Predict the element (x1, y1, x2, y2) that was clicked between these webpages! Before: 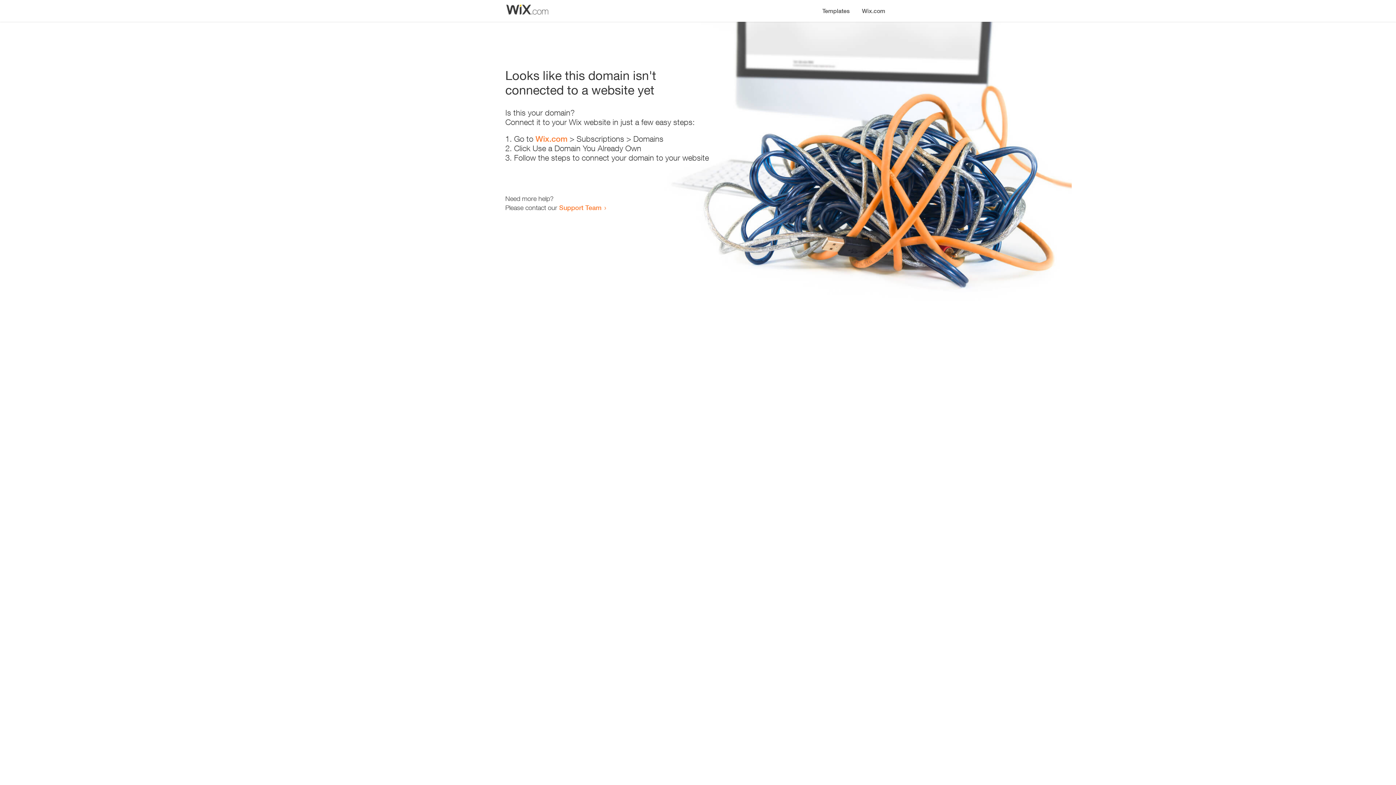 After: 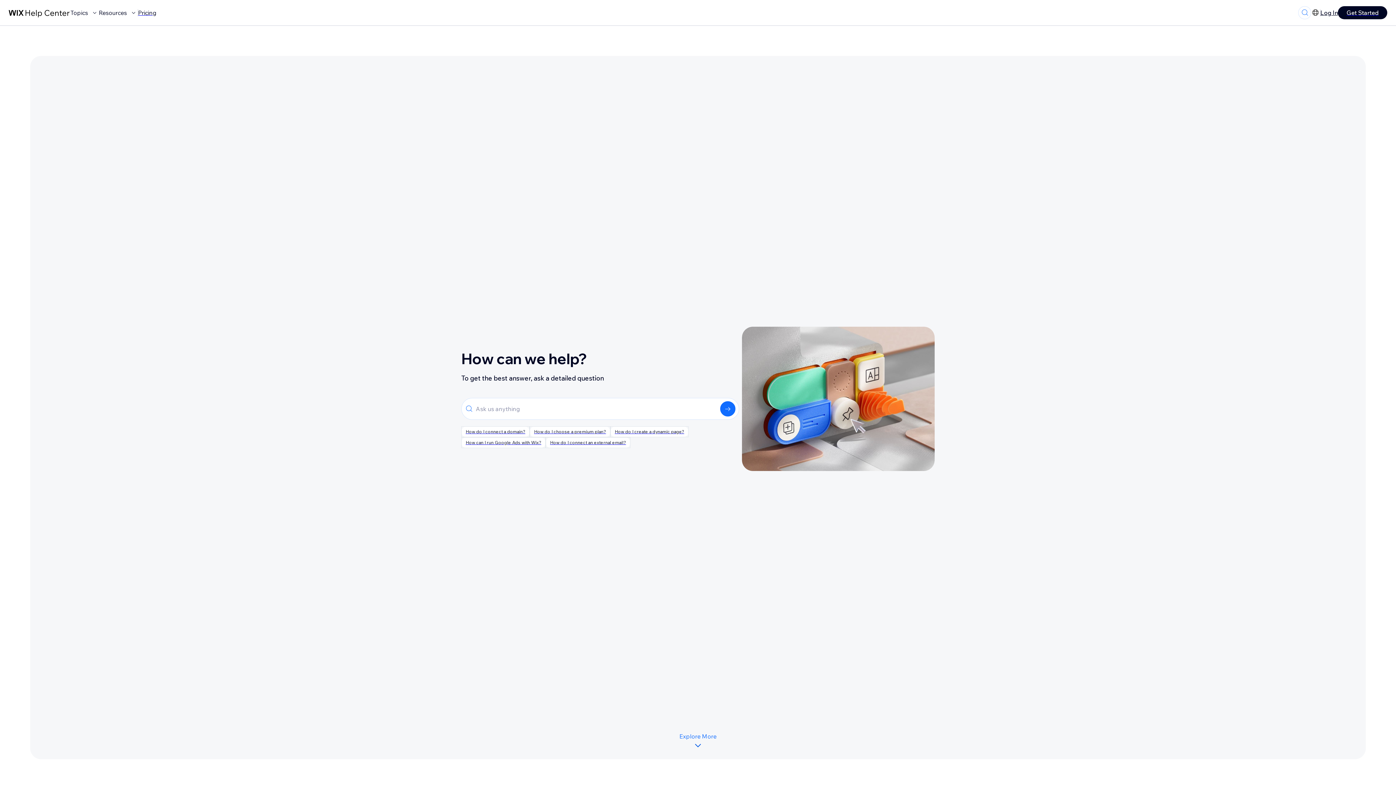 Action: bbox: (559, 203, 601, 211) label: Support Team